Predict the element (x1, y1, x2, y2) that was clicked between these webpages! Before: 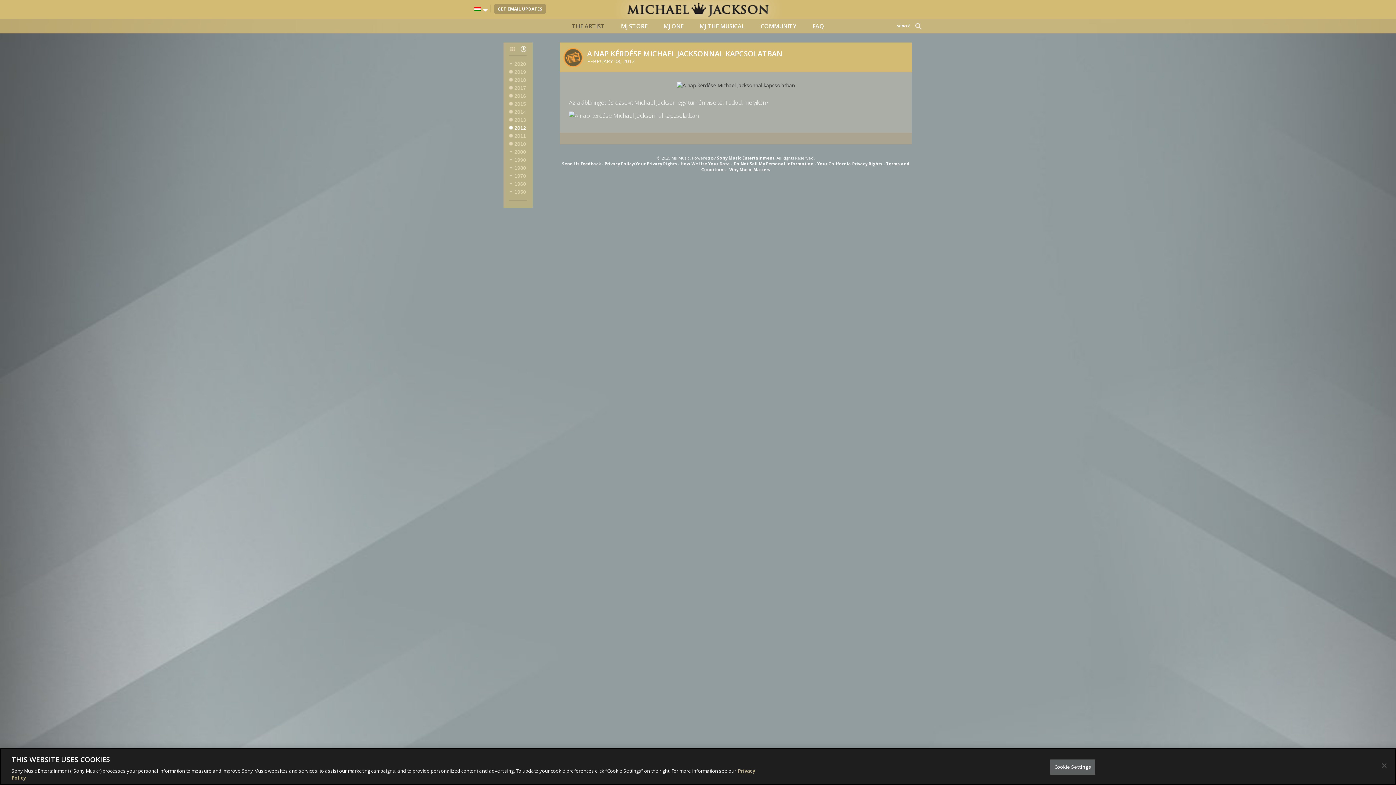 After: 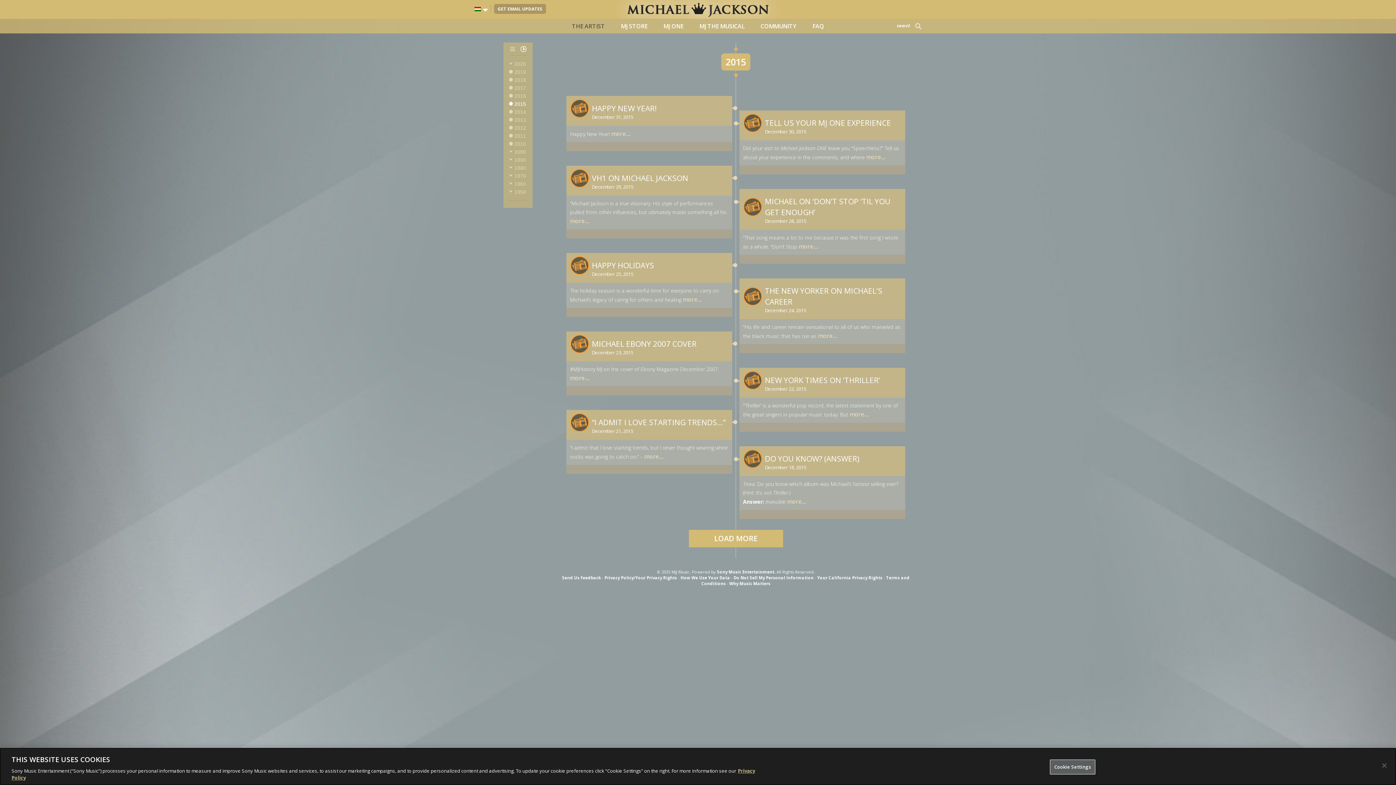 Action: label: 2015 bbox: (509, 134, 527, 142)